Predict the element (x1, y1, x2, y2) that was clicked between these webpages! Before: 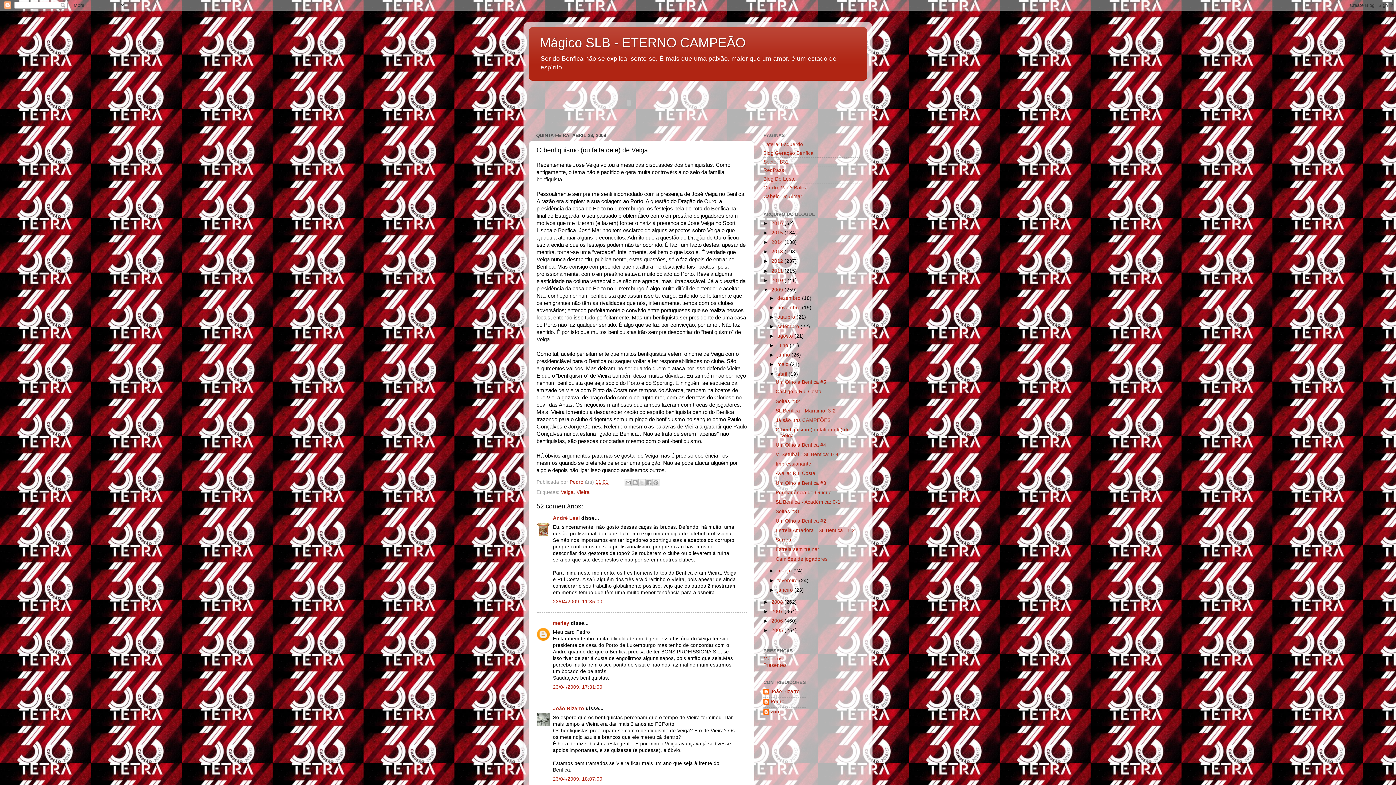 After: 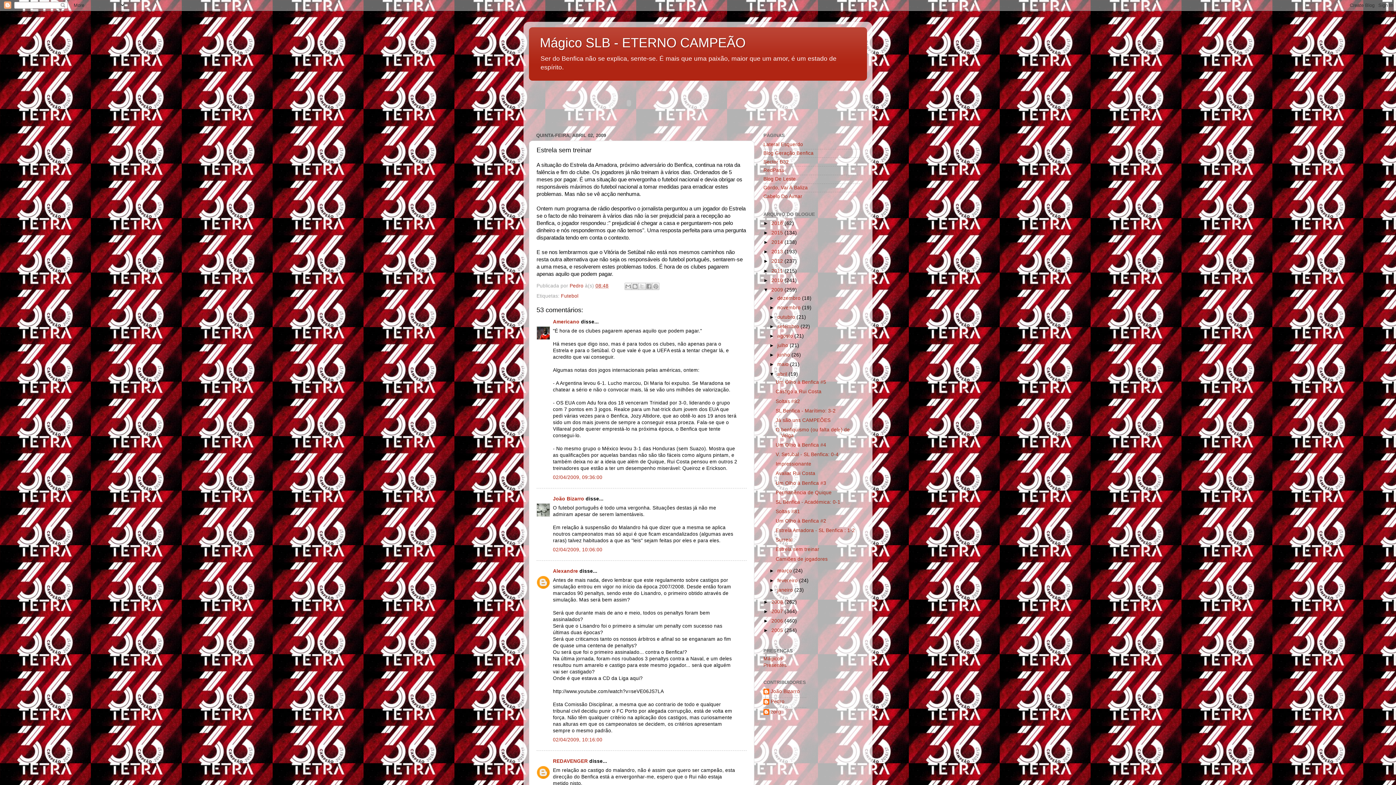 Action: bbox: (775, 547, 819, 552) label: Estrela sem treinar